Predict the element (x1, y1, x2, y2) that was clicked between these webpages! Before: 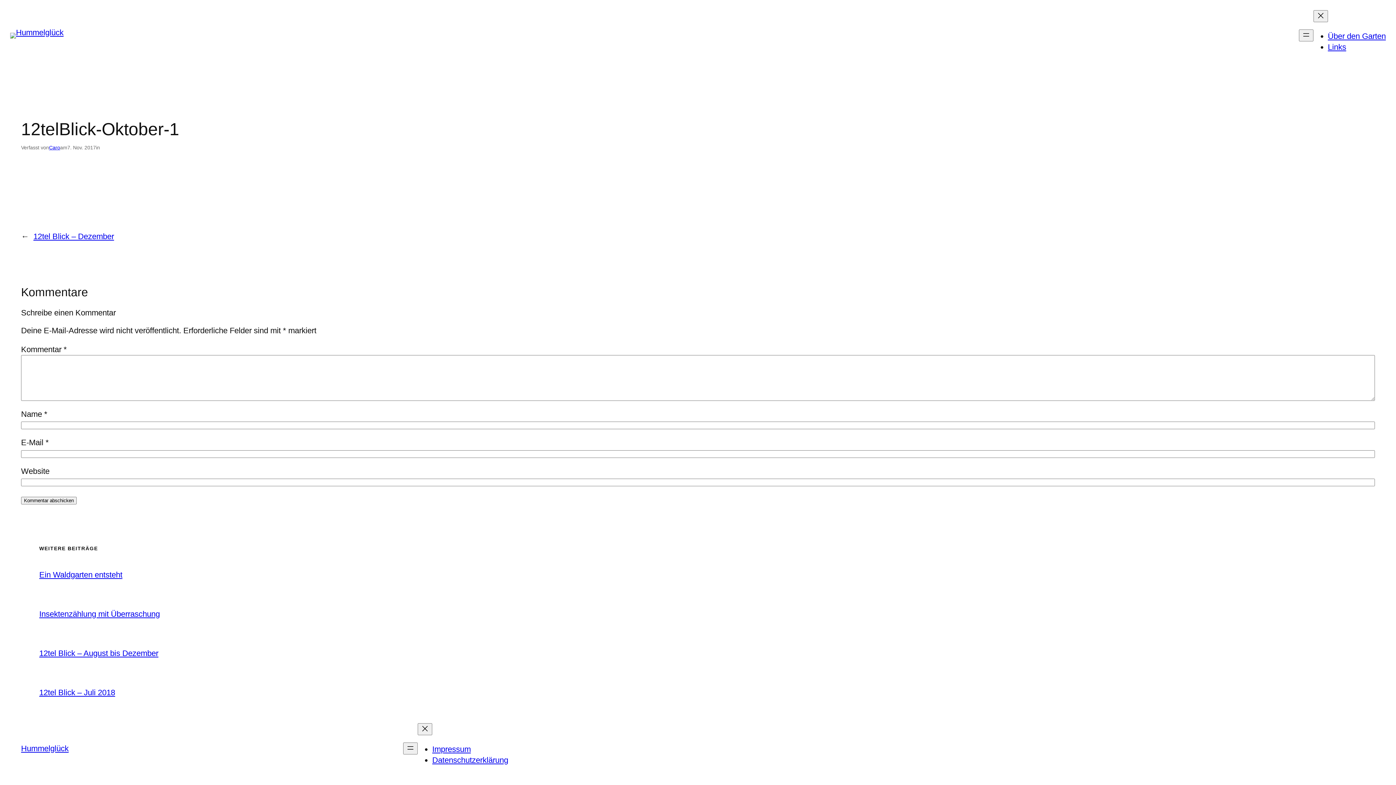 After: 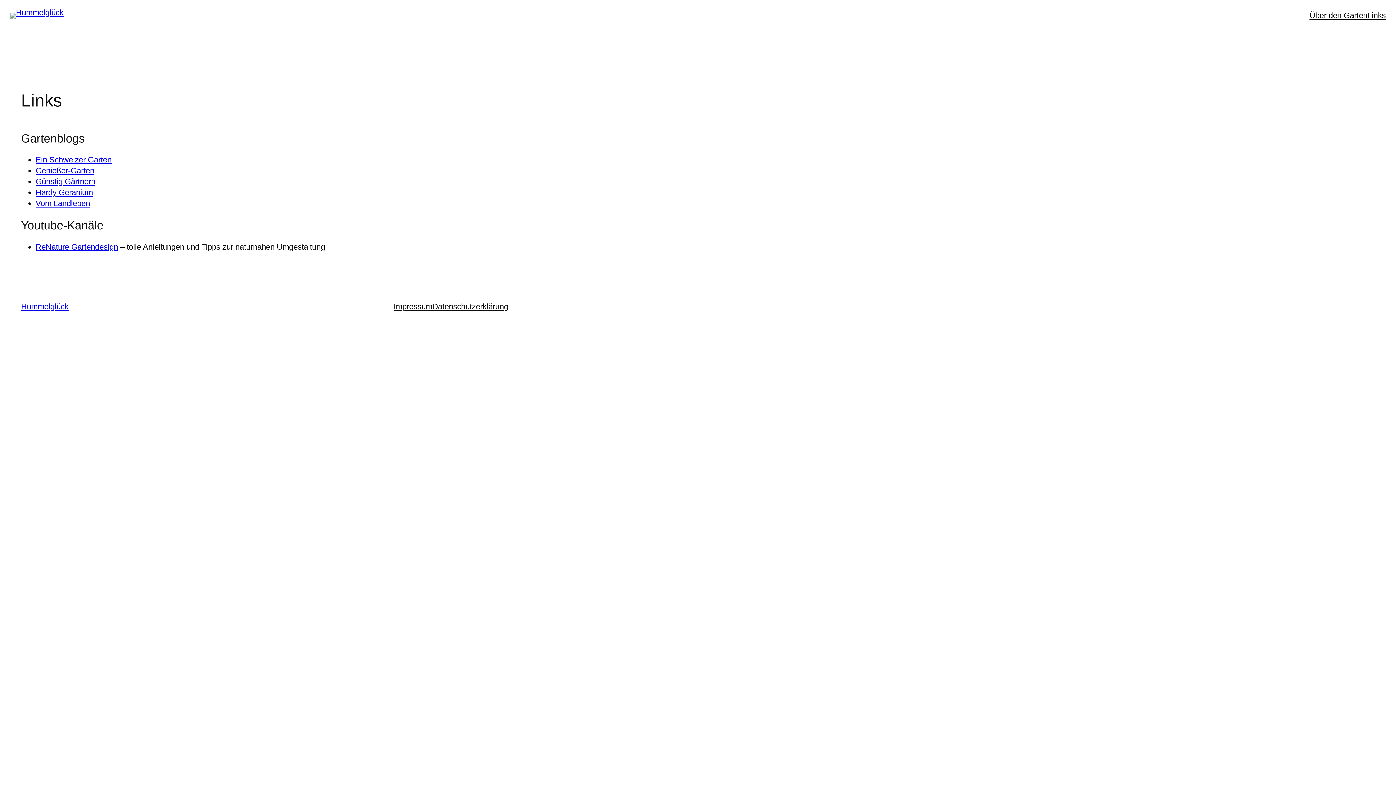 Action: bbox: (1328, 42, 1346, 51) label: Links